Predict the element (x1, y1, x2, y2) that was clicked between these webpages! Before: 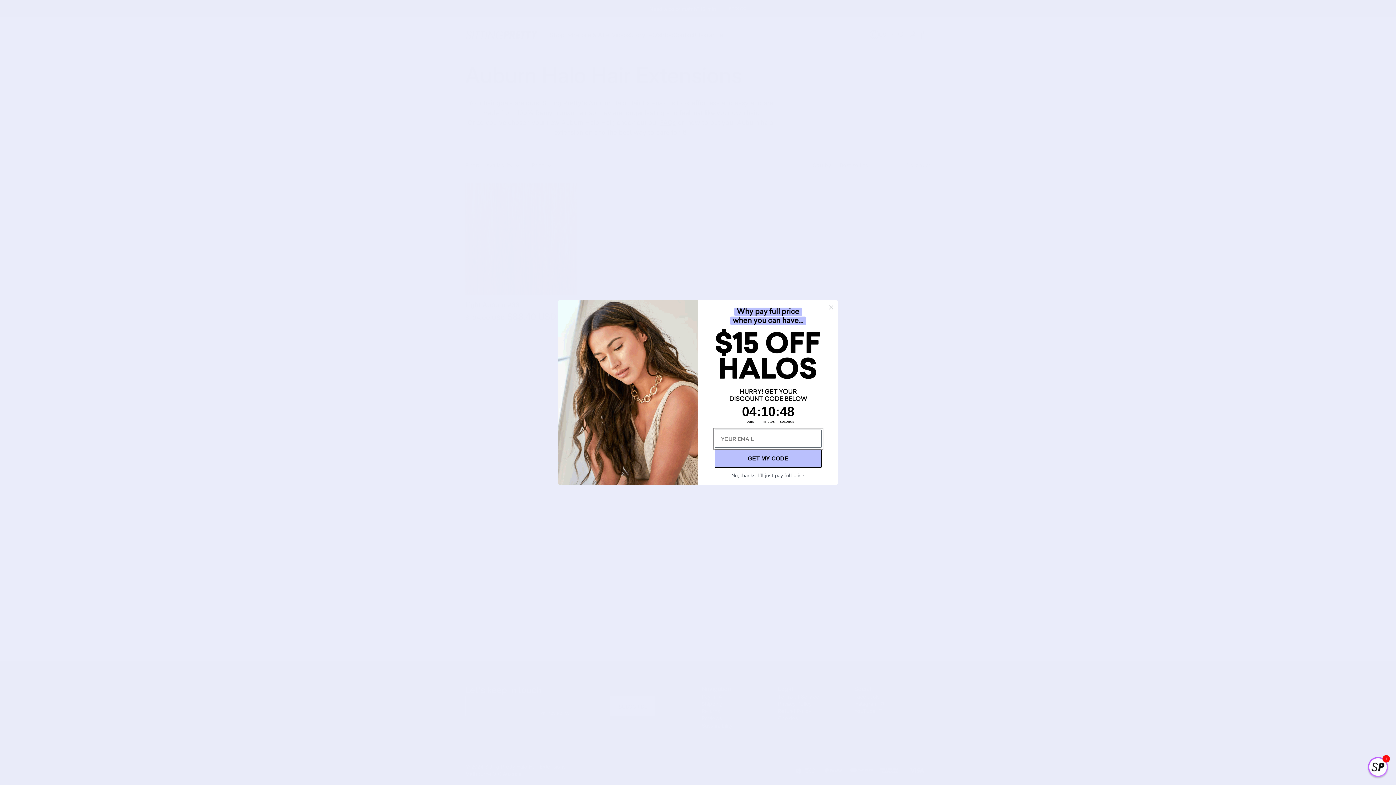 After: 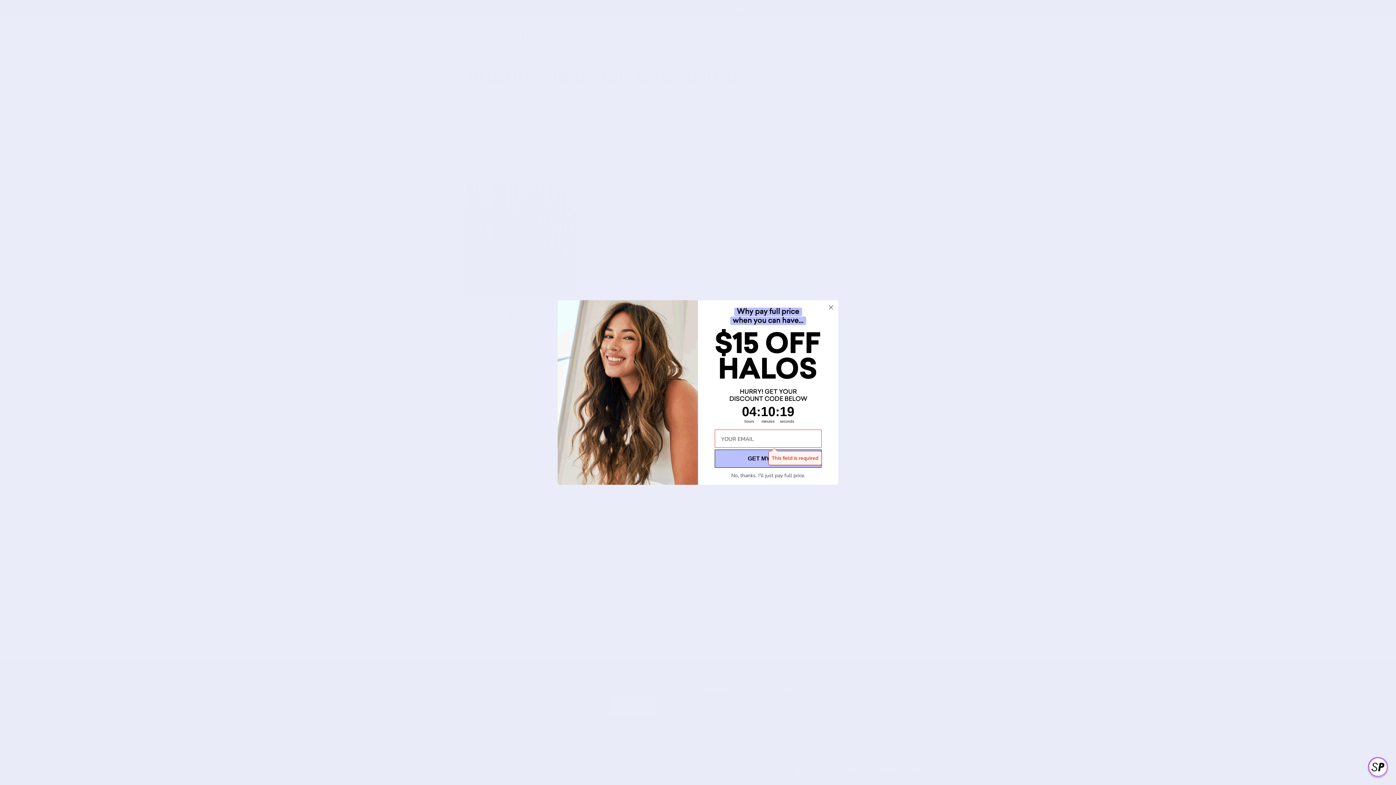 Action: bbox: (714, 404, 821, 423) label: GET MY CODE